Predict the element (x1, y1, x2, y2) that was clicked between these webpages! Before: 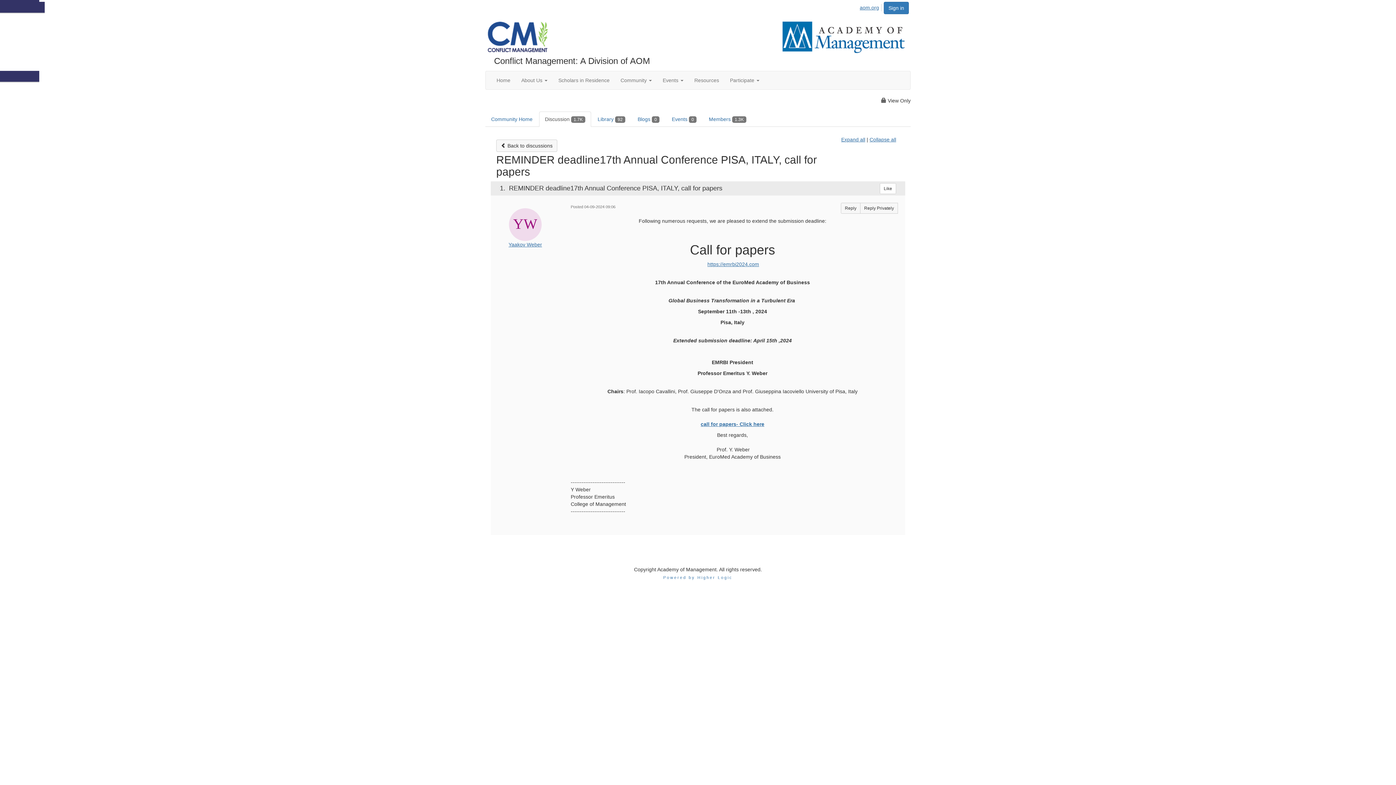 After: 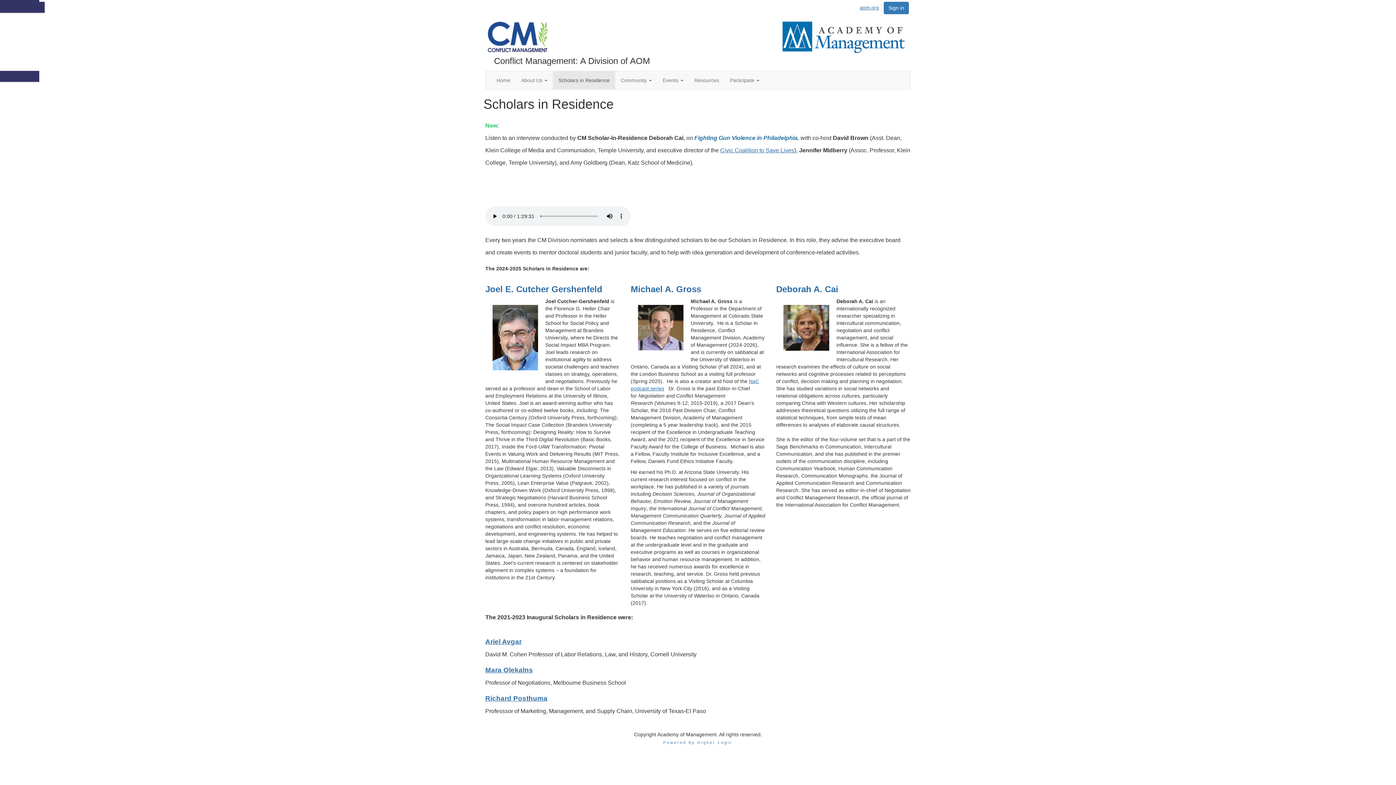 Action: bbox: (553, 71, 615, 89) label: Scholars in Residence